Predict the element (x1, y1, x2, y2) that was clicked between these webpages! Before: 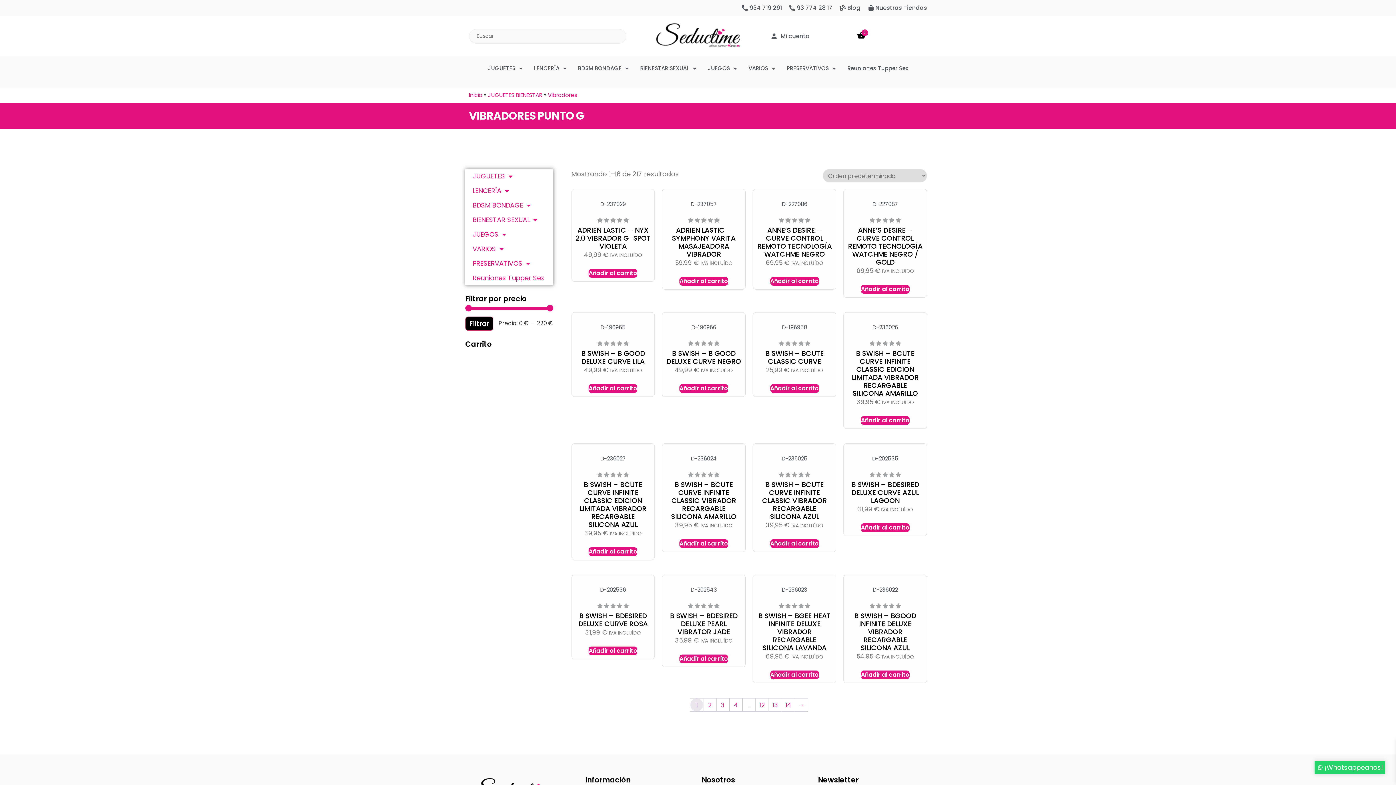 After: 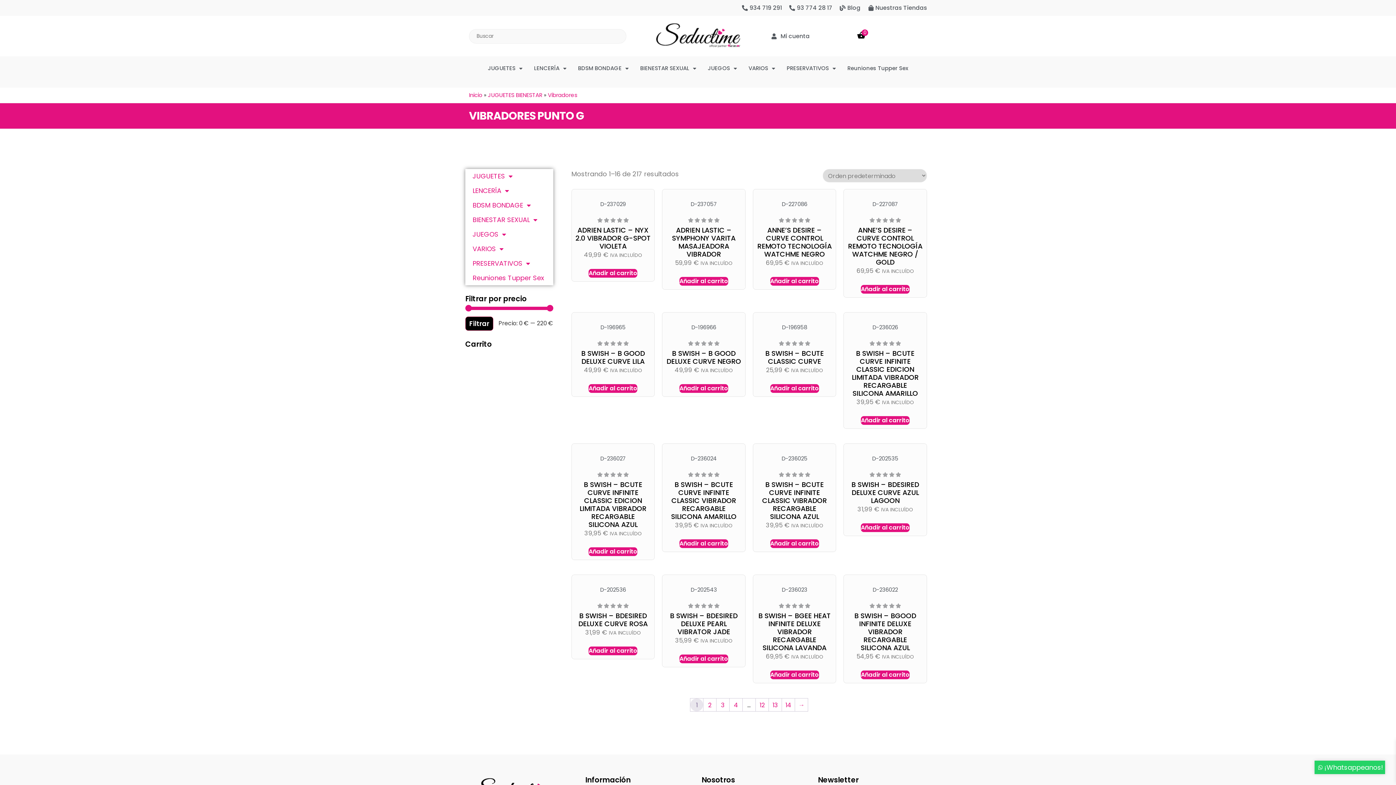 Action: bbox: (740, 3, 782, 12) label: 934 719 291